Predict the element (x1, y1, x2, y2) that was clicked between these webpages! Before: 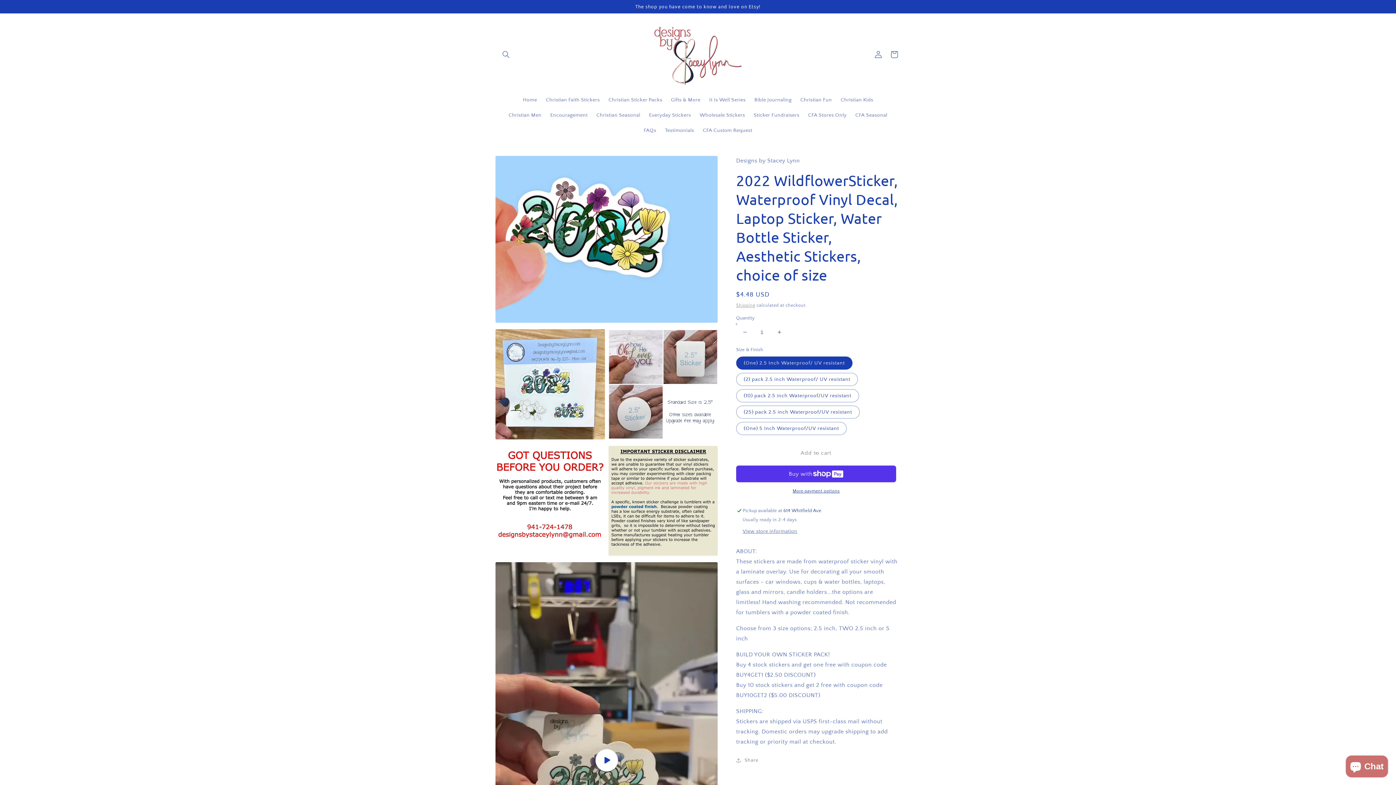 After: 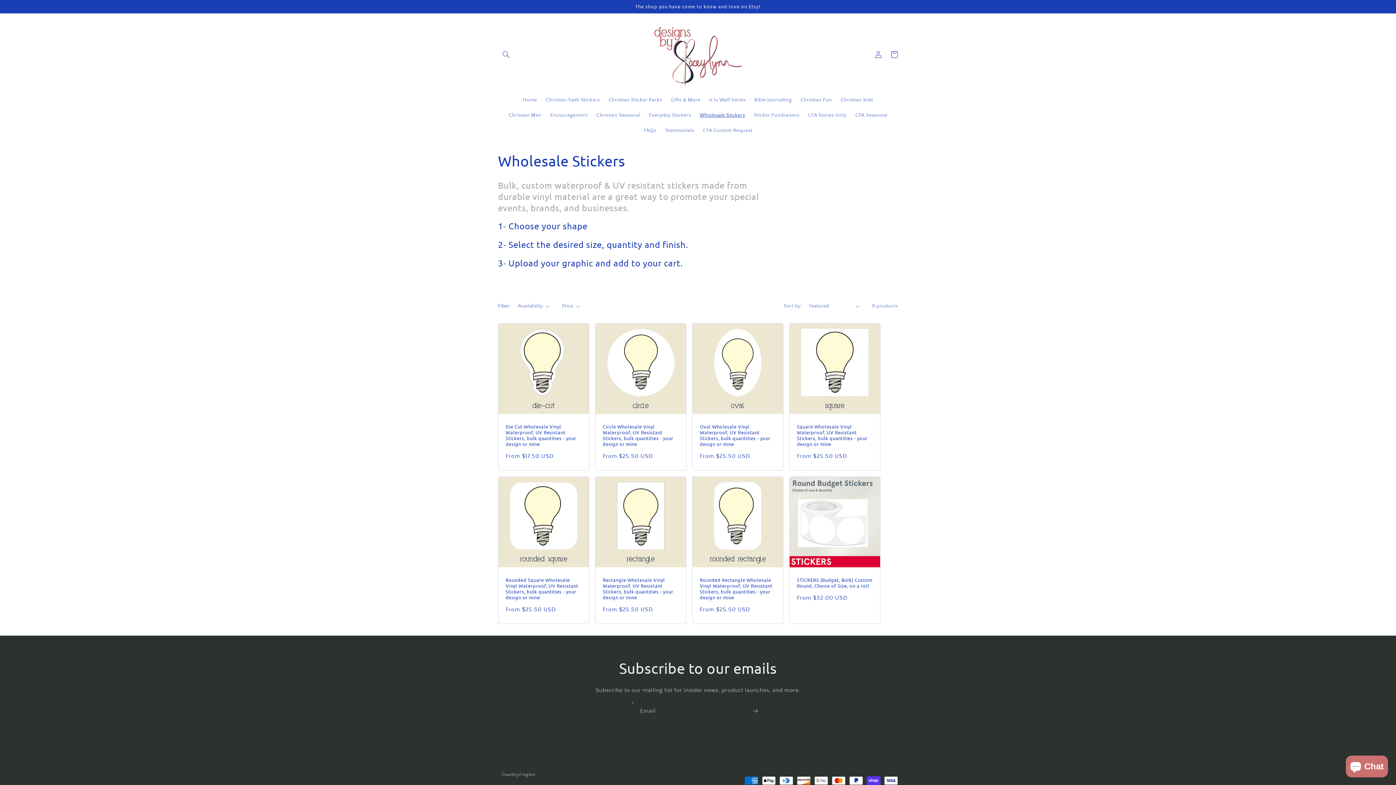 Action: bbox: (695, 107, 749, 122) label: Wholesale Stickers